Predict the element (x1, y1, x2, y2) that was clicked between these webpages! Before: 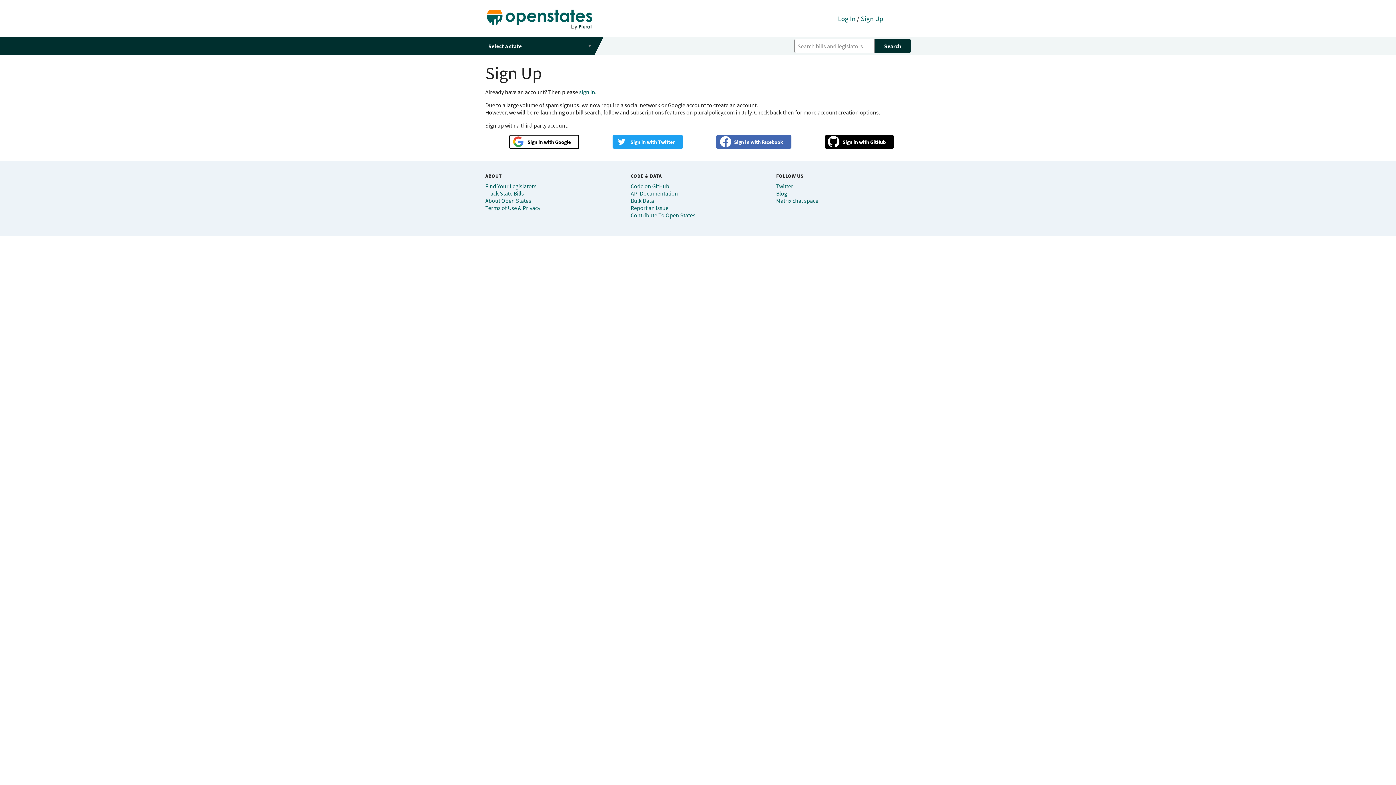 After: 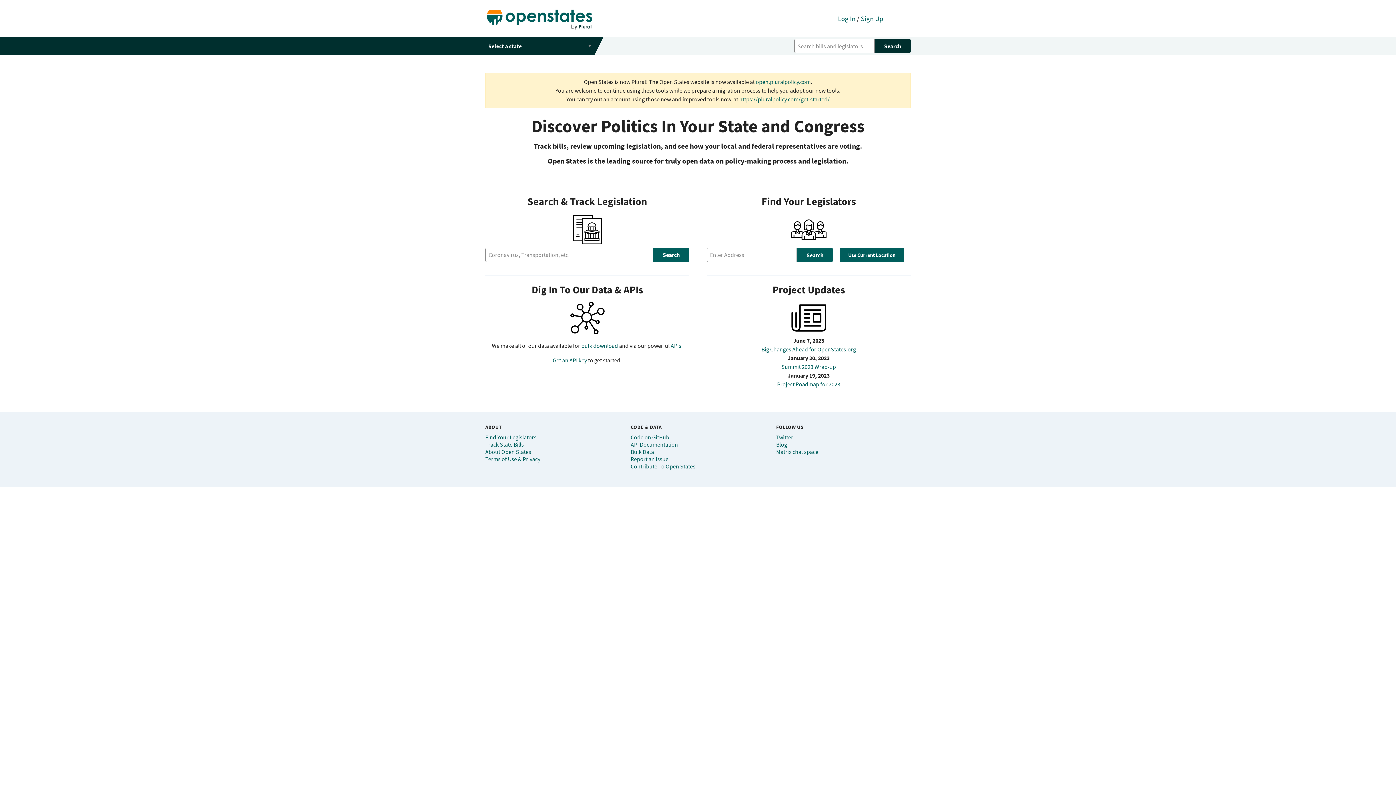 Action: bbox: (485, 0, 838, 37)